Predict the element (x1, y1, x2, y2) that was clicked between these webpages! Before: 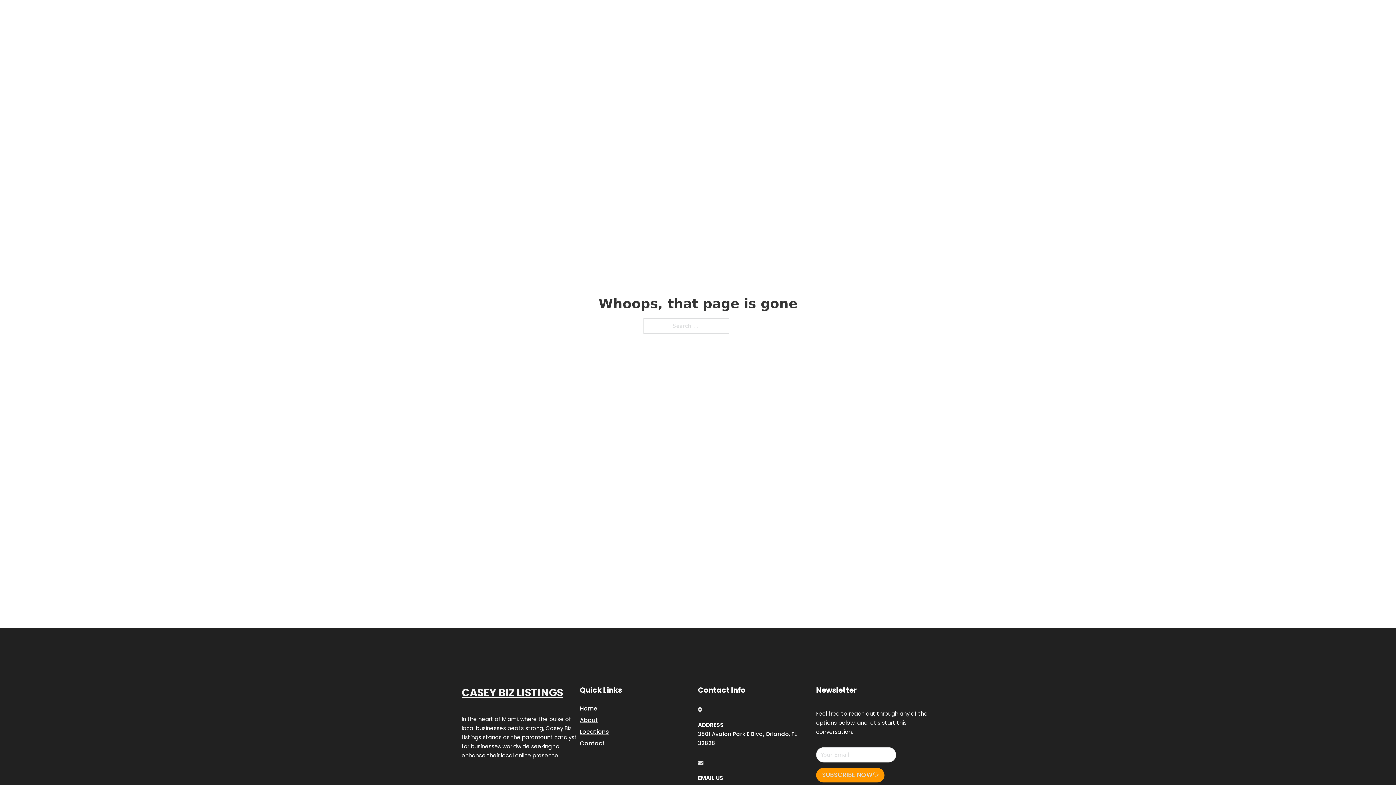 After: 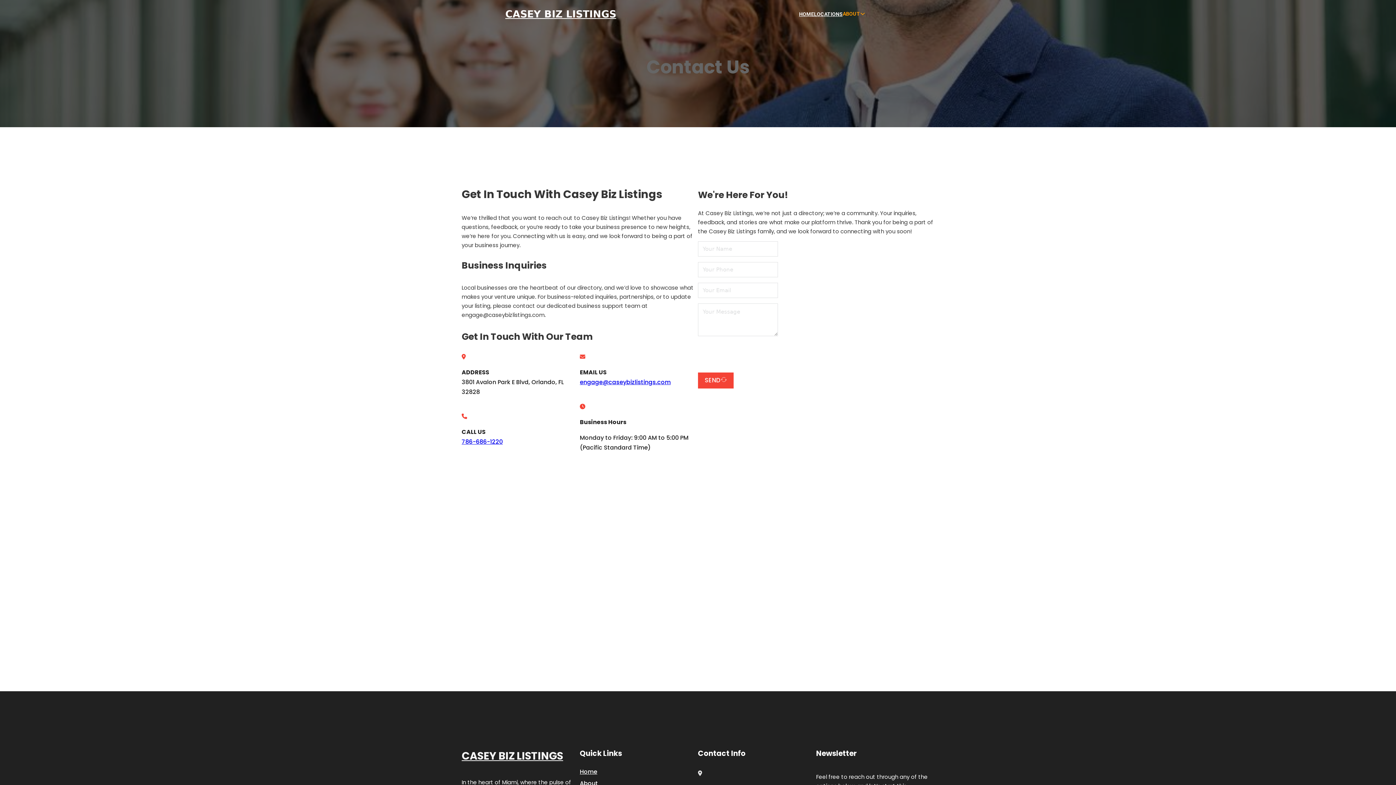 Action: bbox: (580, 738, 605, 748) label: Contact